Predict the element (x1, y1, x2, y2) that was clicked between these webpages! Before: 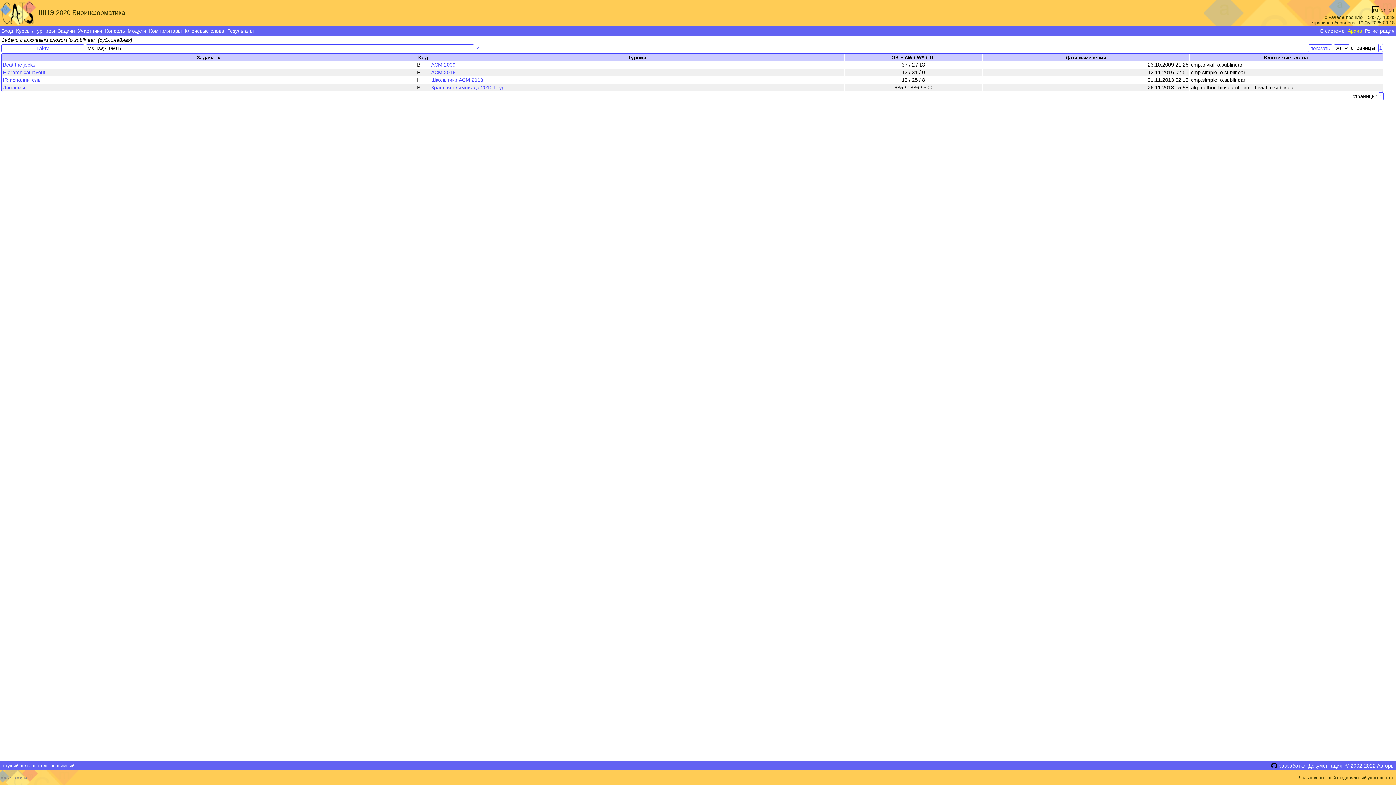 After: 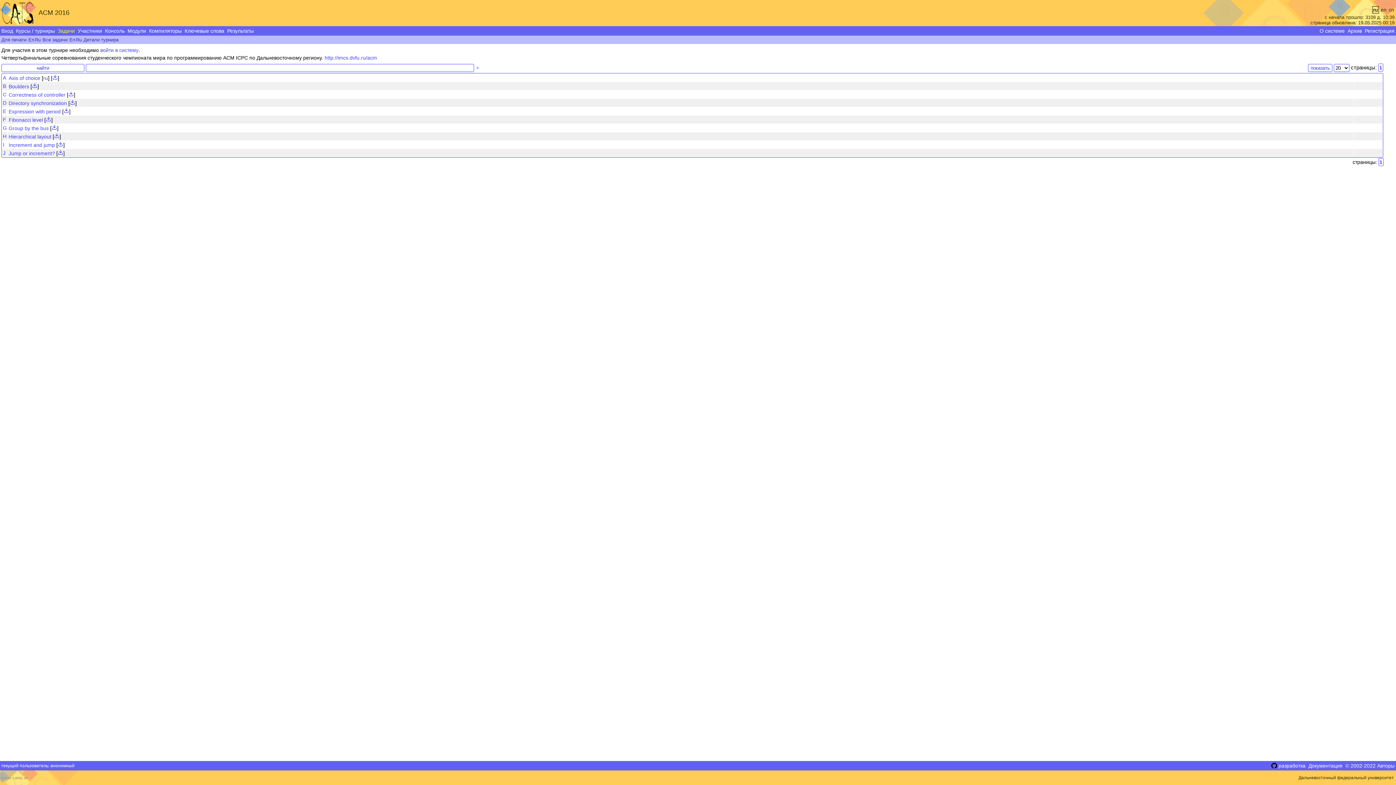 Action: label: ACM 2016 bbox: (431, 69, 455, 75)